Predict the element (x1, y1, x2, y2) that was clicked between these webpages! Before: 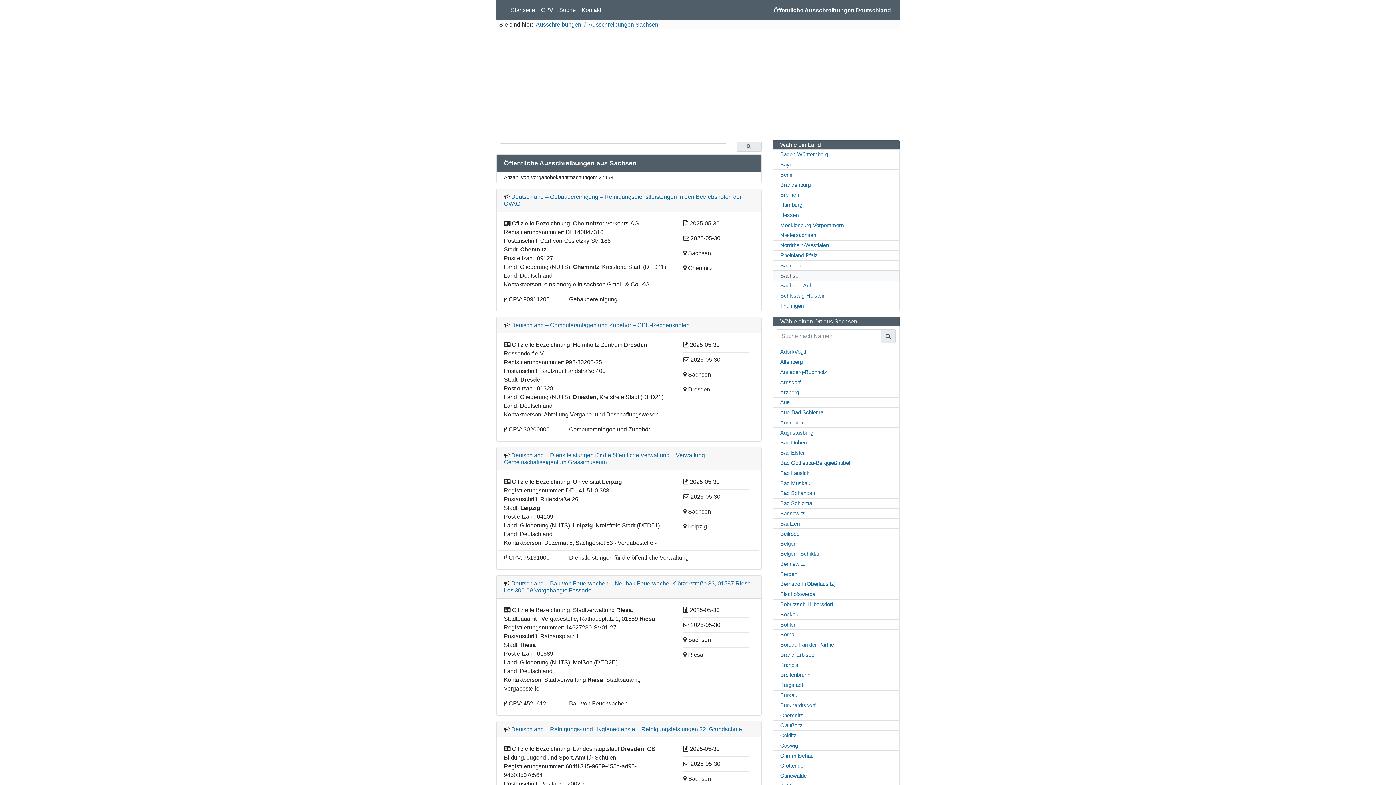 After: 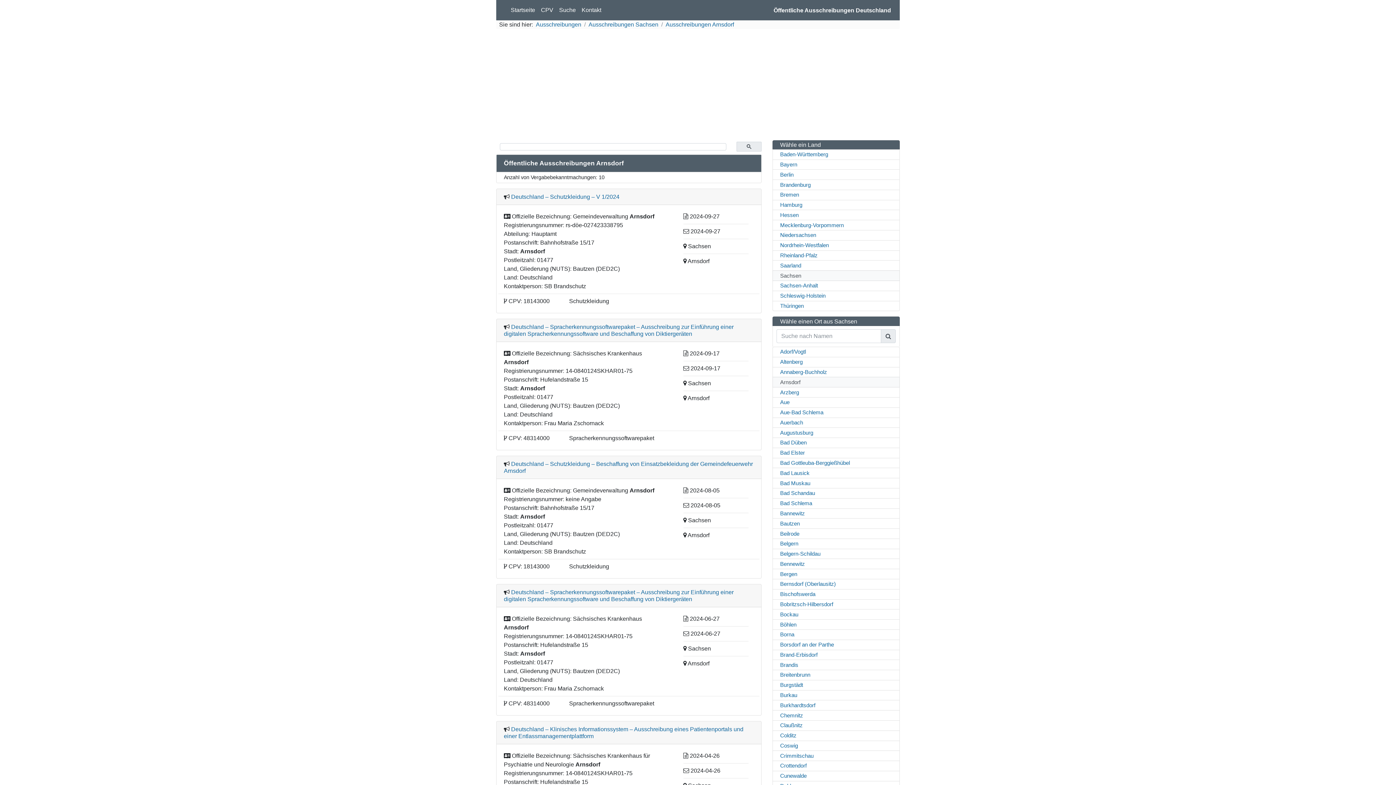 Action: label: Arnsdorf bbox: (772, 377, 899, 387)